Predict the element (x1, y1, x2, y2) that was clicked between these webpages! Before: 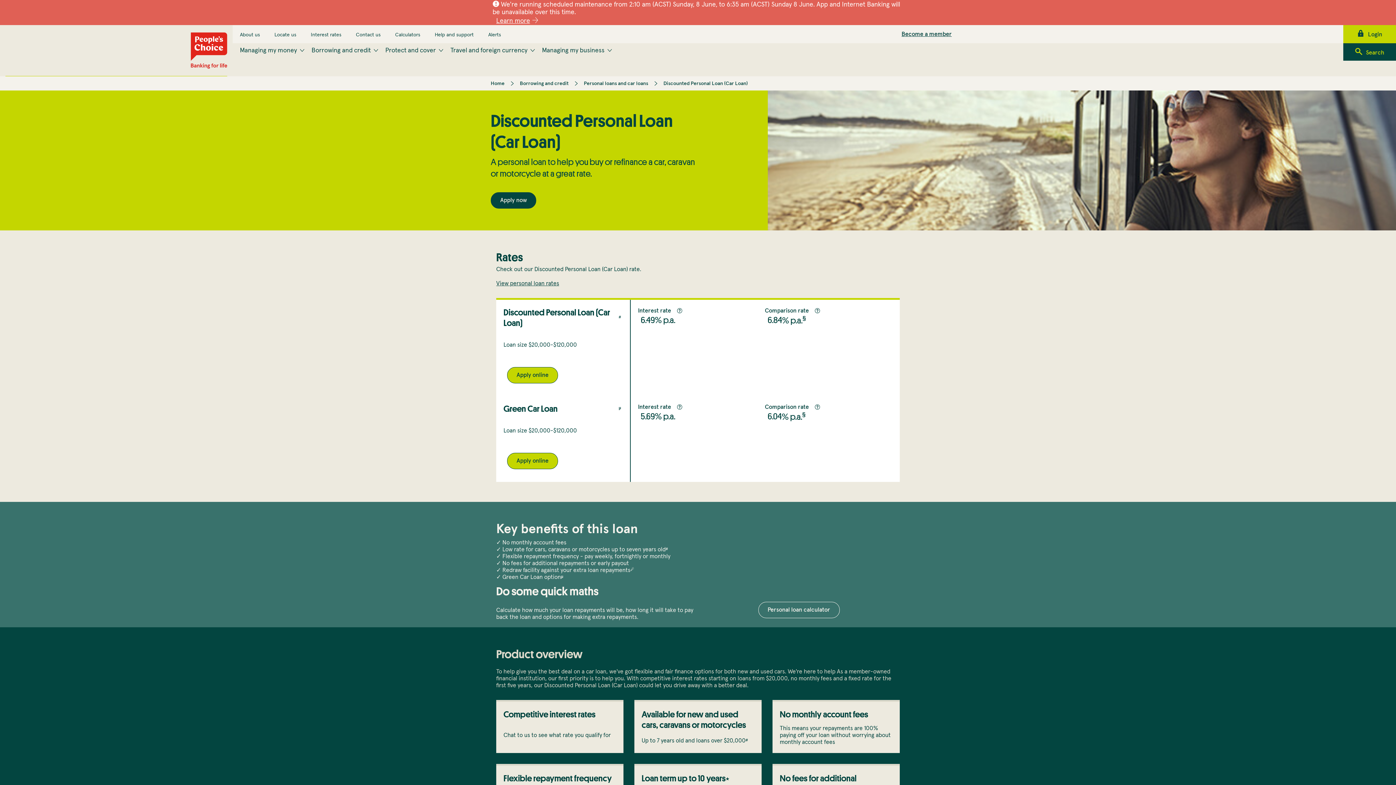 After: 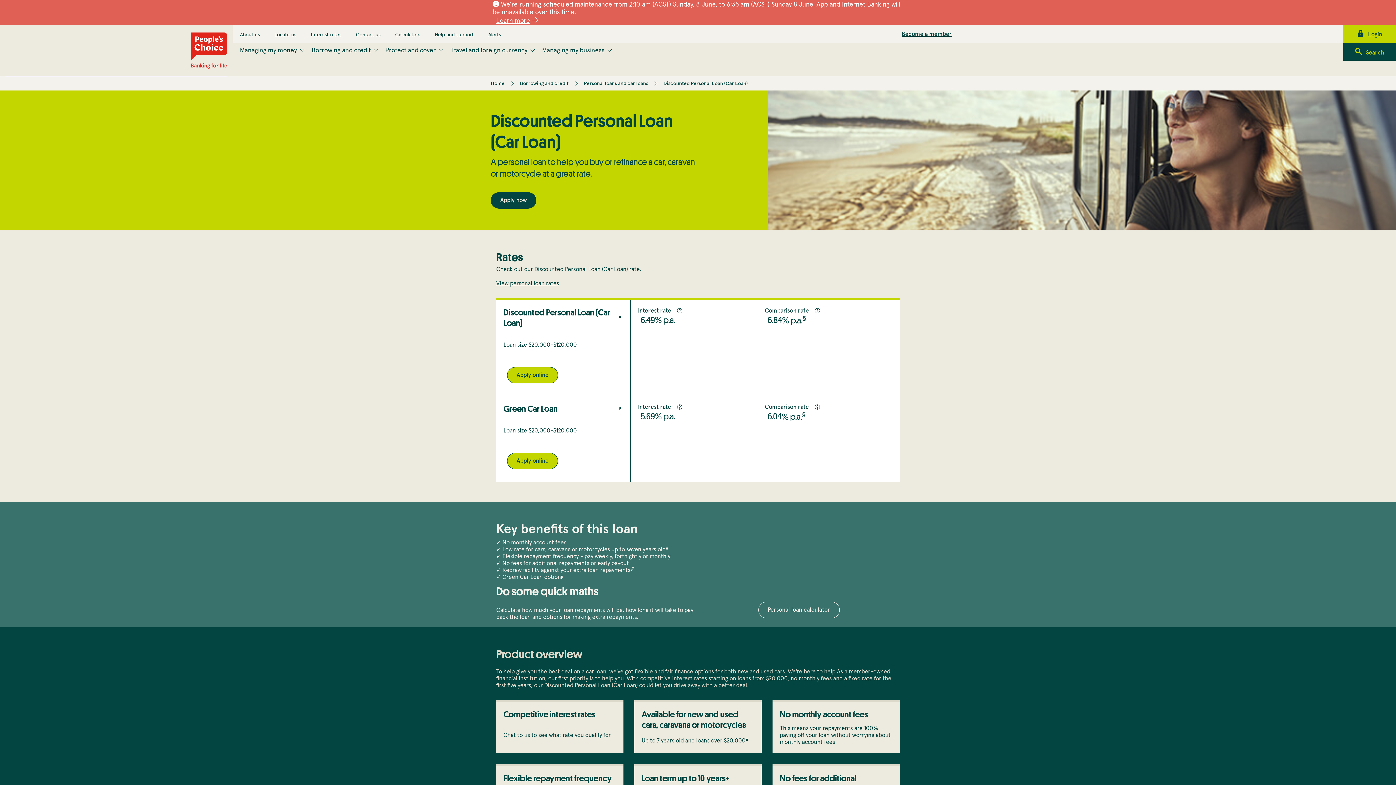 Action: label: Discounted Personal Loan (Car Loan) bbox: (663, 81, 748, 86)